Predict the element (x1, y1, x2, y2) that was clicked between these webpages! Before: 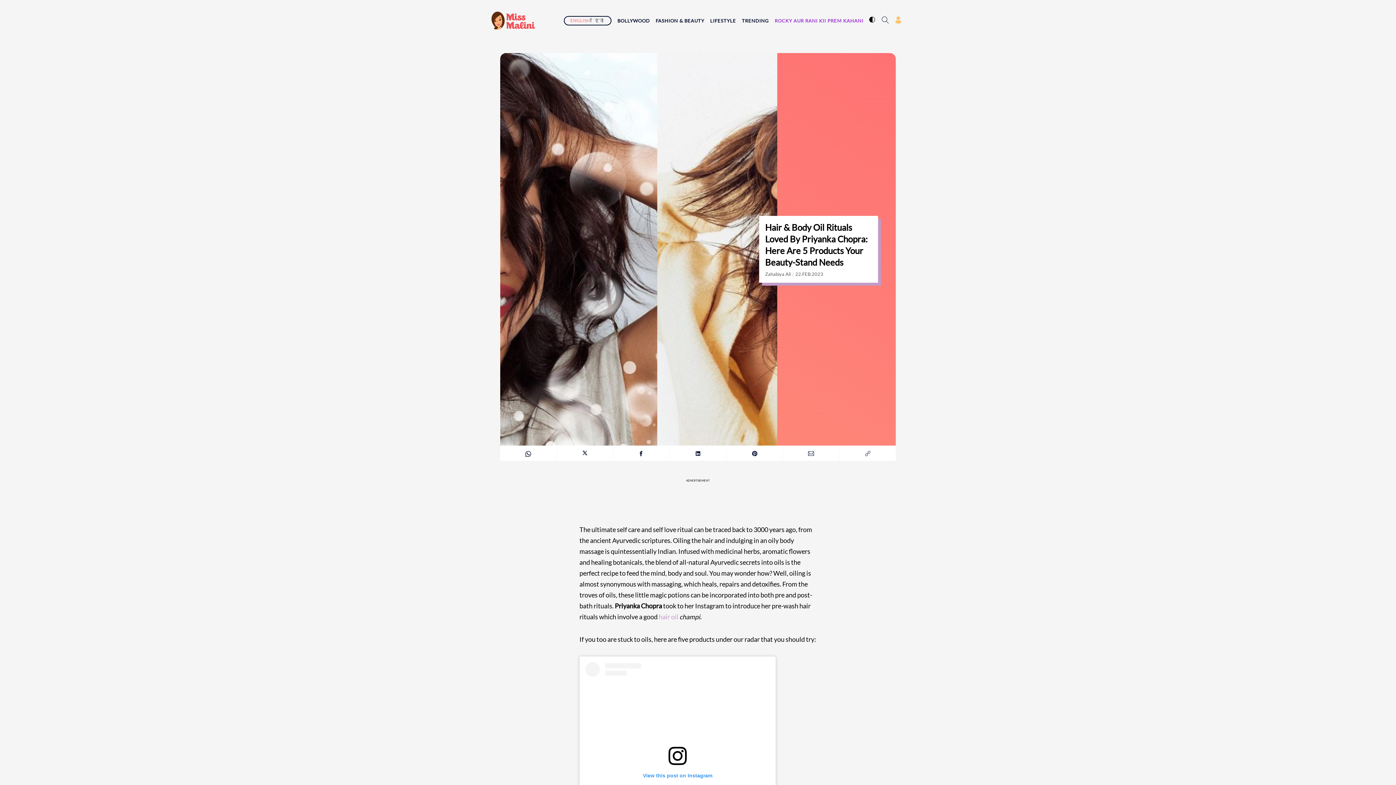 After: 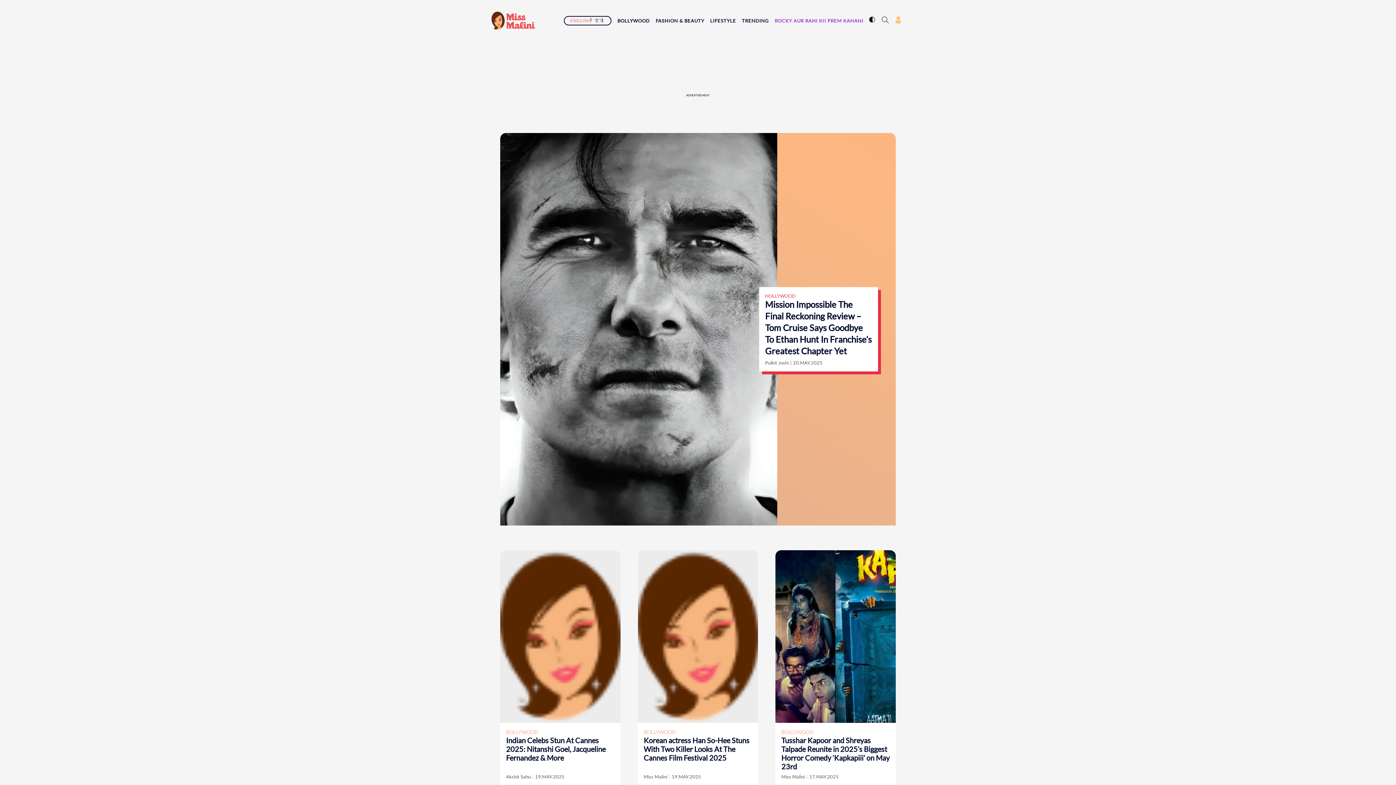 Action: label: ENGLISH bbox: (569, 17, 591, 23)